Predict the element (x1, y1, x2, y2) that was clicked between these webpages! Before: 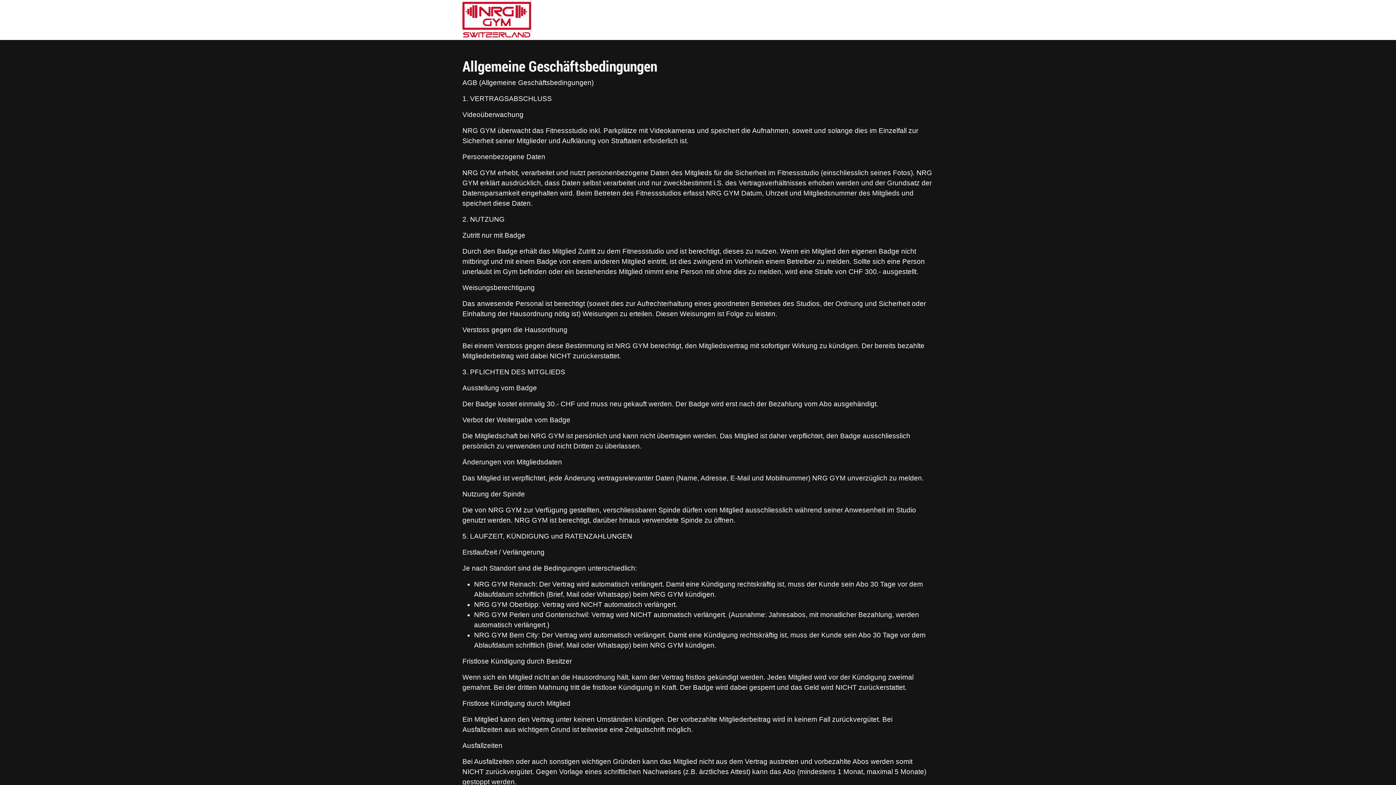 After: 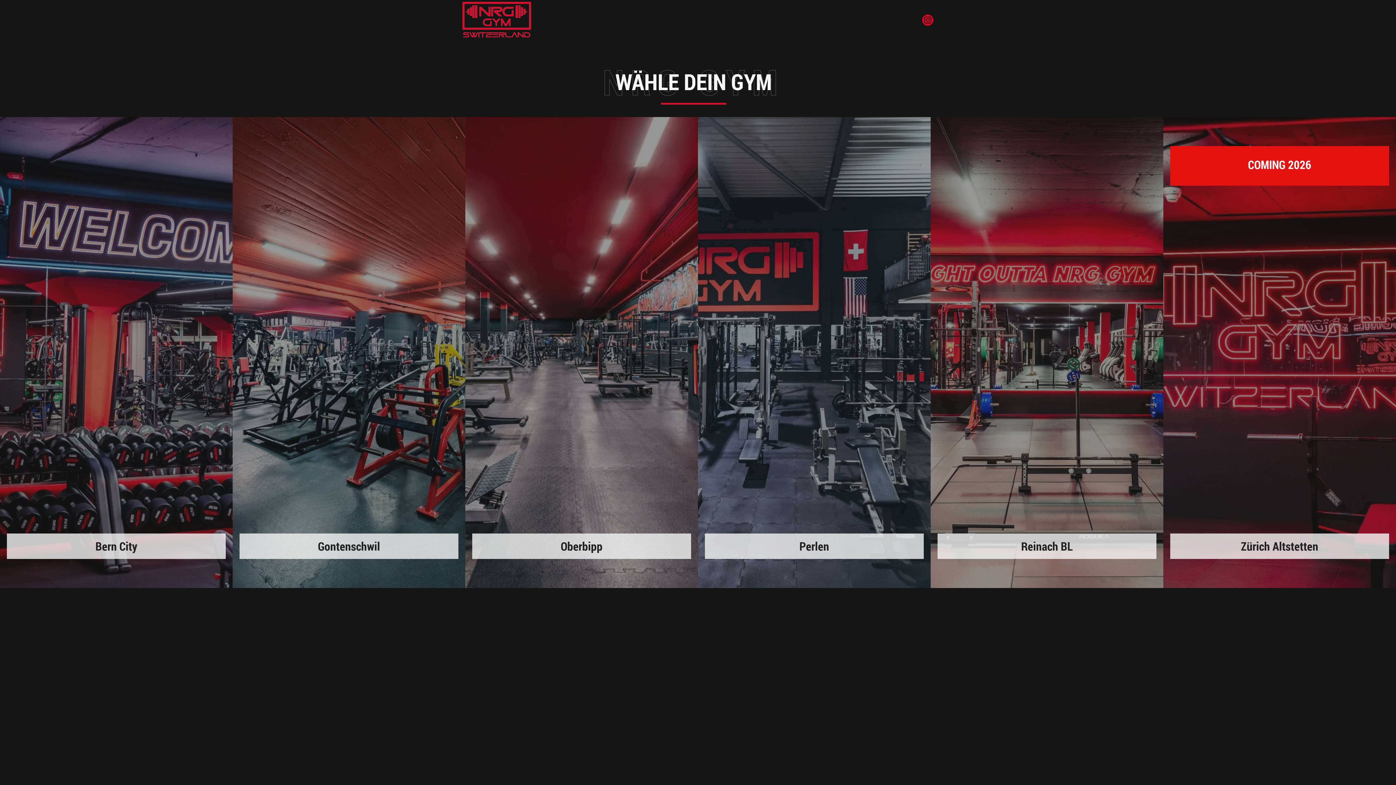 Action: bbox: (462, 0, 531, 40)